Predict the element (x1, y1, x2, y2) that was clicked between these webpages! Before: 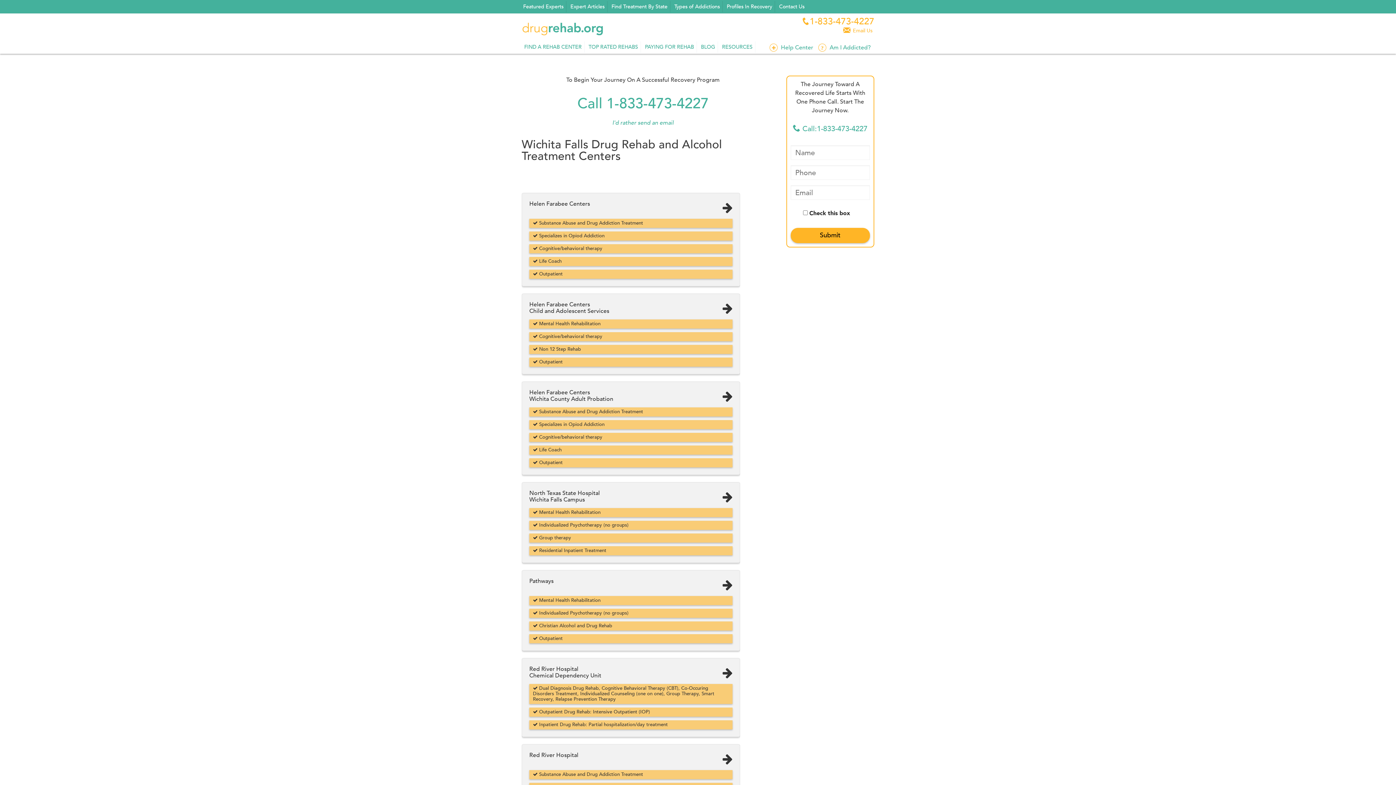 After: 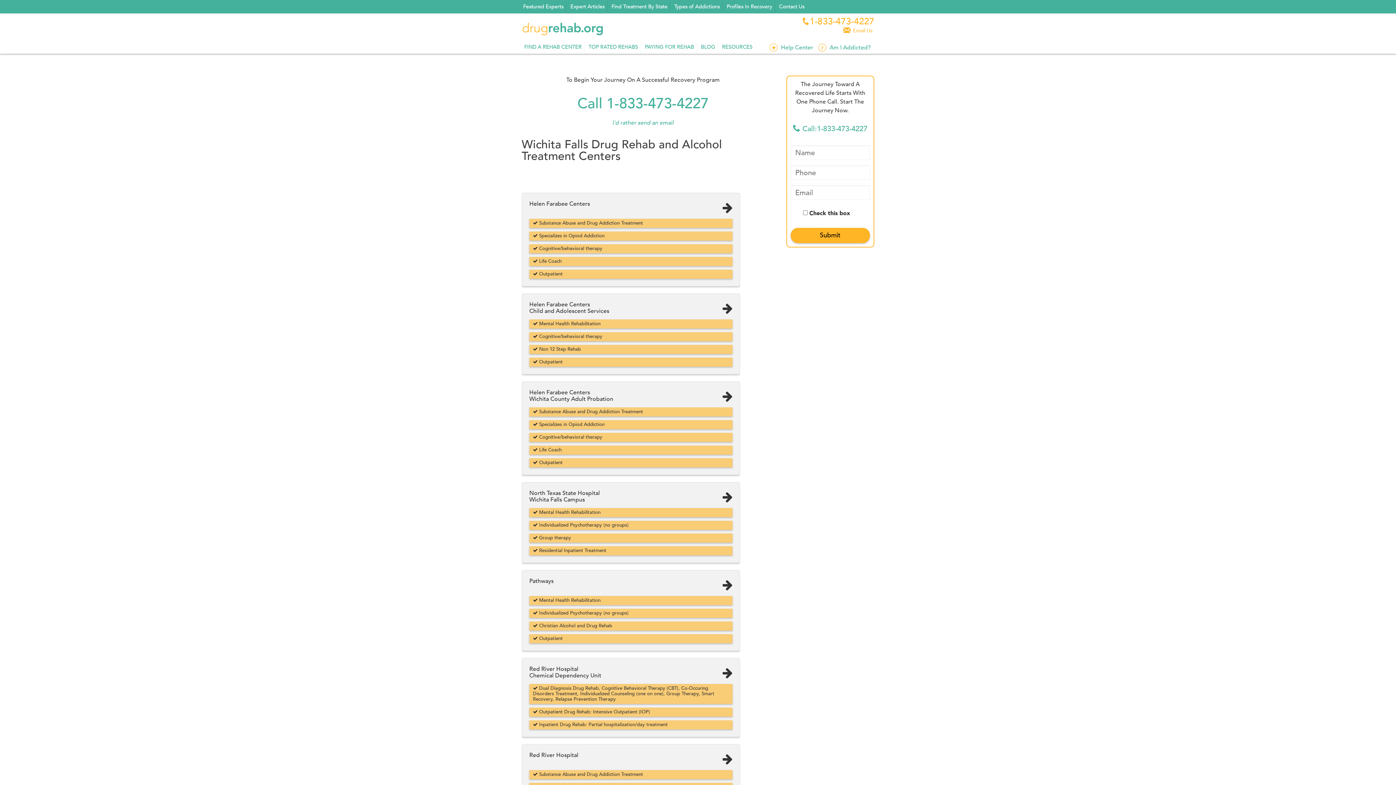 Action: label: 1-833-473-4227 bbox: (802, 17, 874, 26)